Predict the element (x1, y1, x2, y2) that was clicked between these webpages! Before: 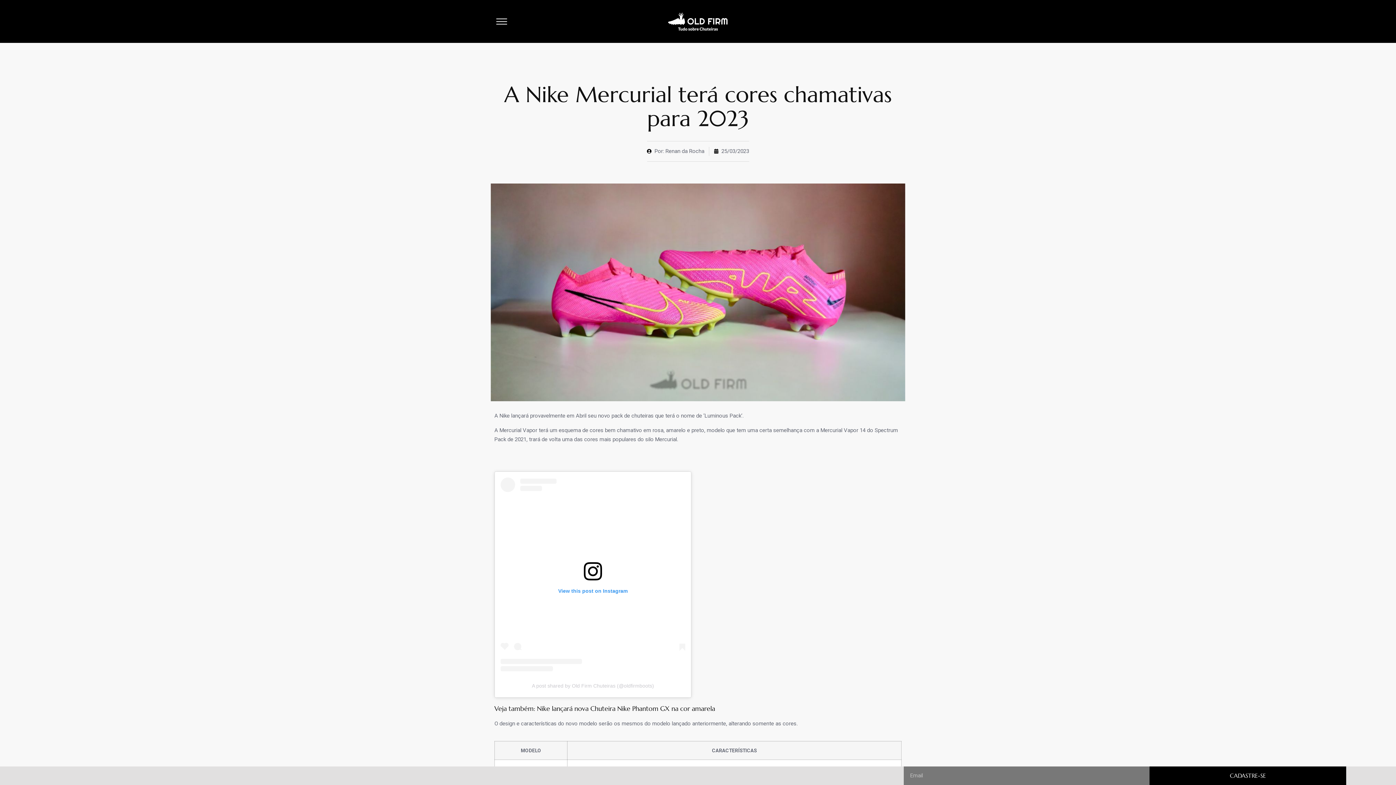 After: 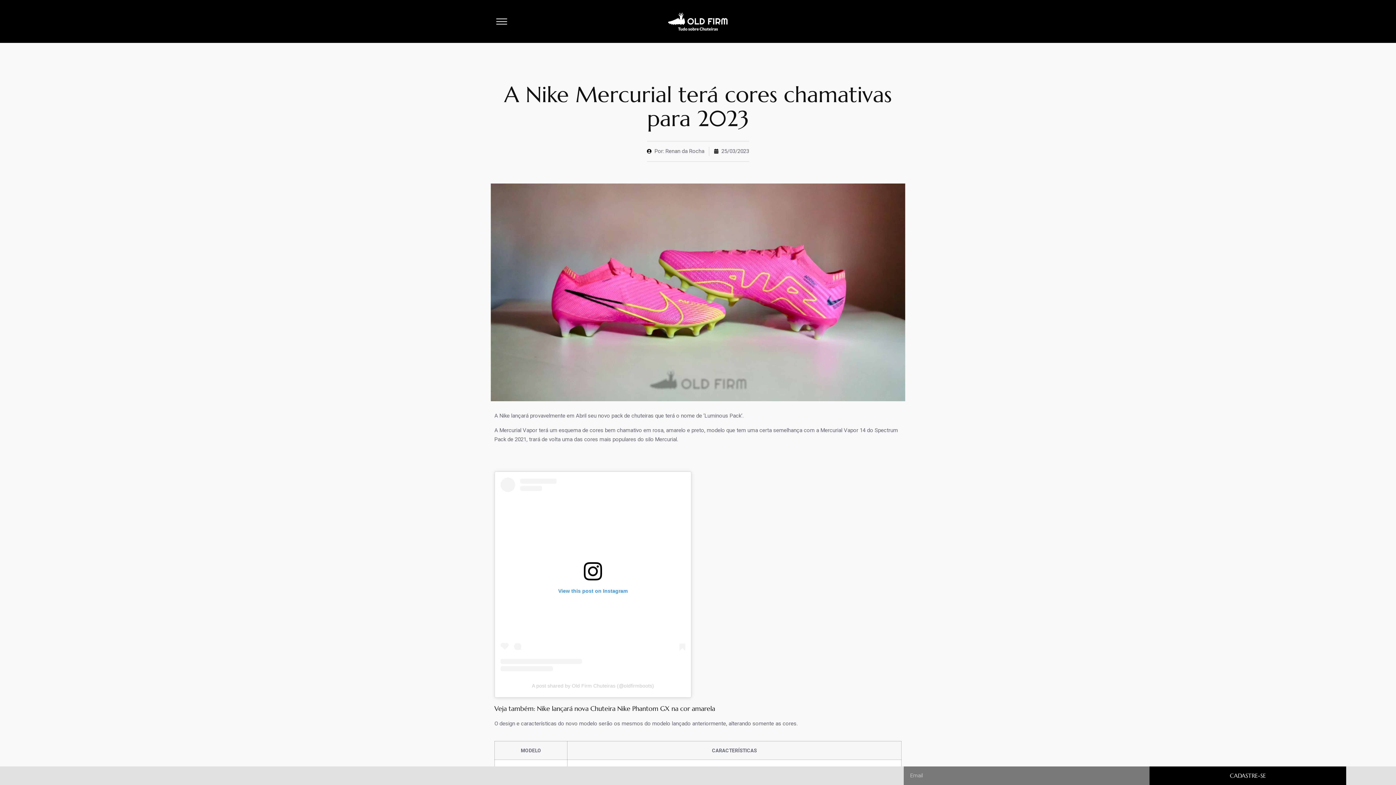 Action: label: A post shared by Old Firm Chuteiras (@oldfirmboots) bbox: (532, 683, 654, 689)